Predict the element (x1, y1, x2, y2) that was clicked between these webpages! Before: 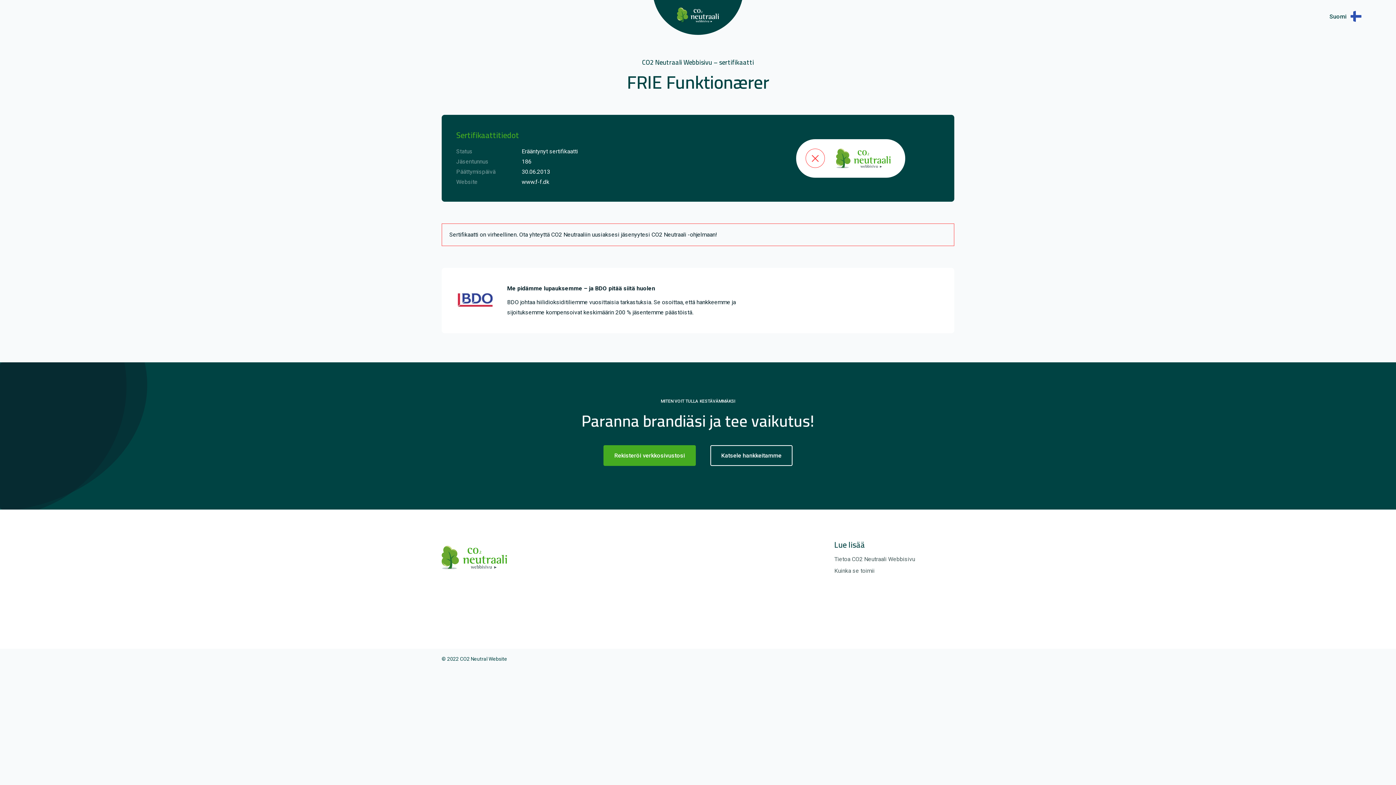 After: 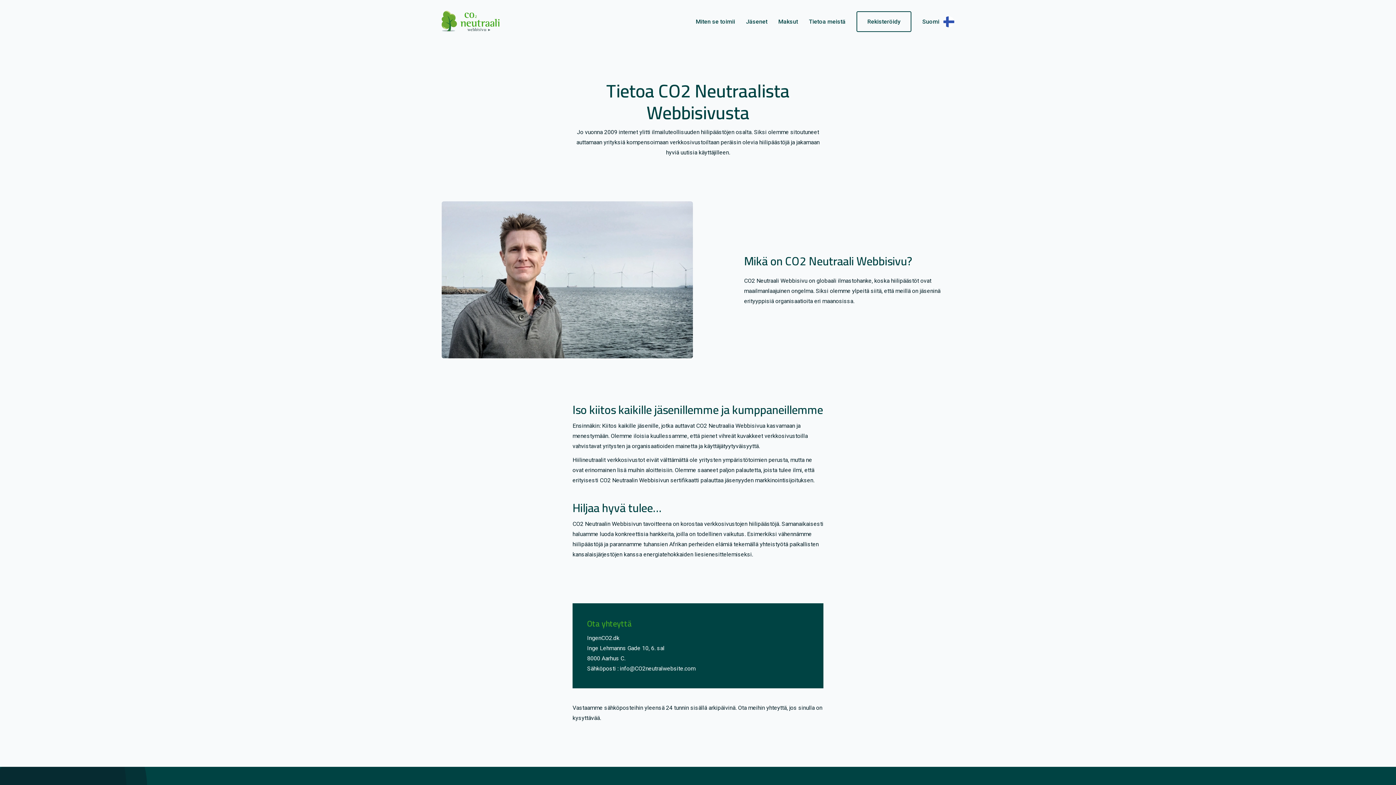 Action: bbox: (834, 554, 954, 564) label: Tietoa CO2 Neutraali Webbisivu